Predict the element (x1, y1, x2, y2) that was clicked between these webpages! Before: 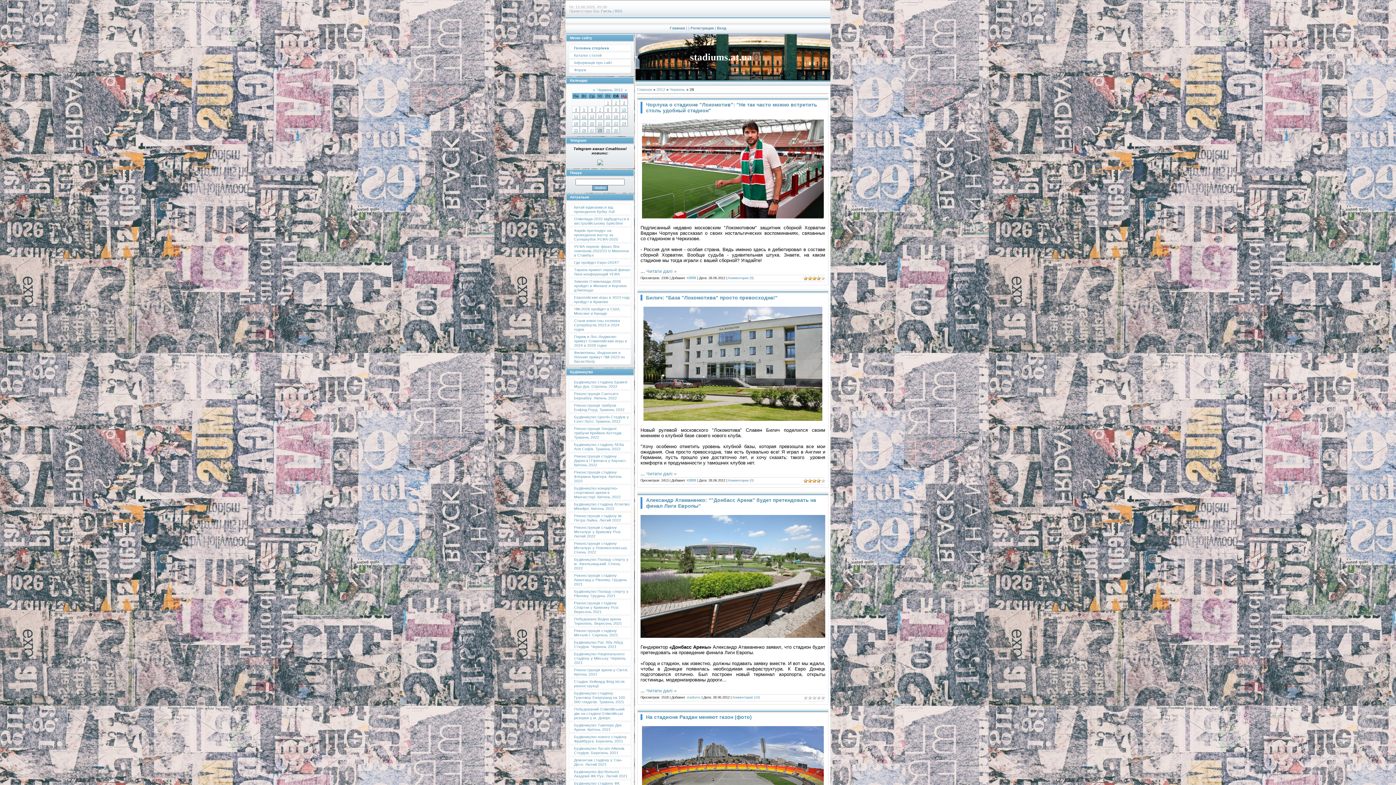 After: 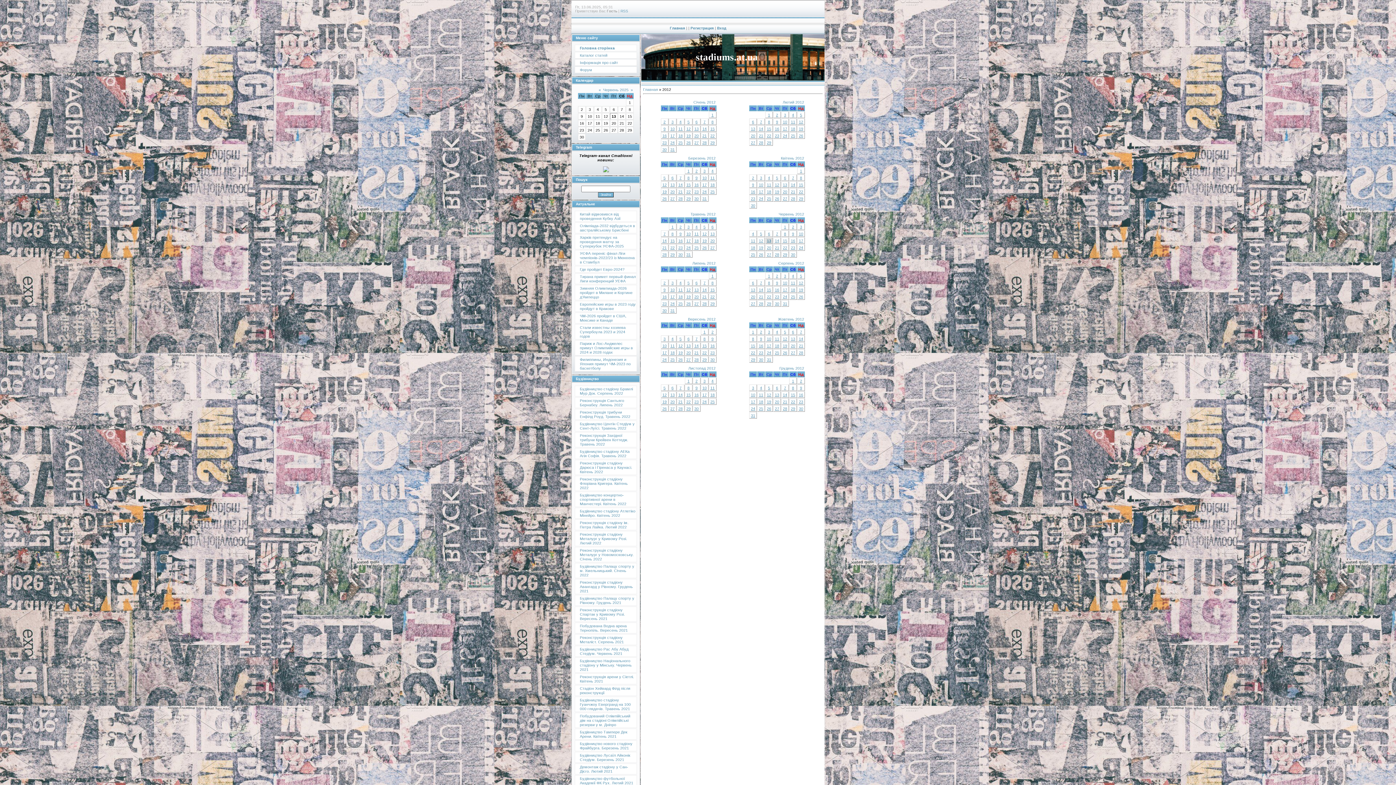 Action: label: 2012 bbox: (656, 87, 665, 91)